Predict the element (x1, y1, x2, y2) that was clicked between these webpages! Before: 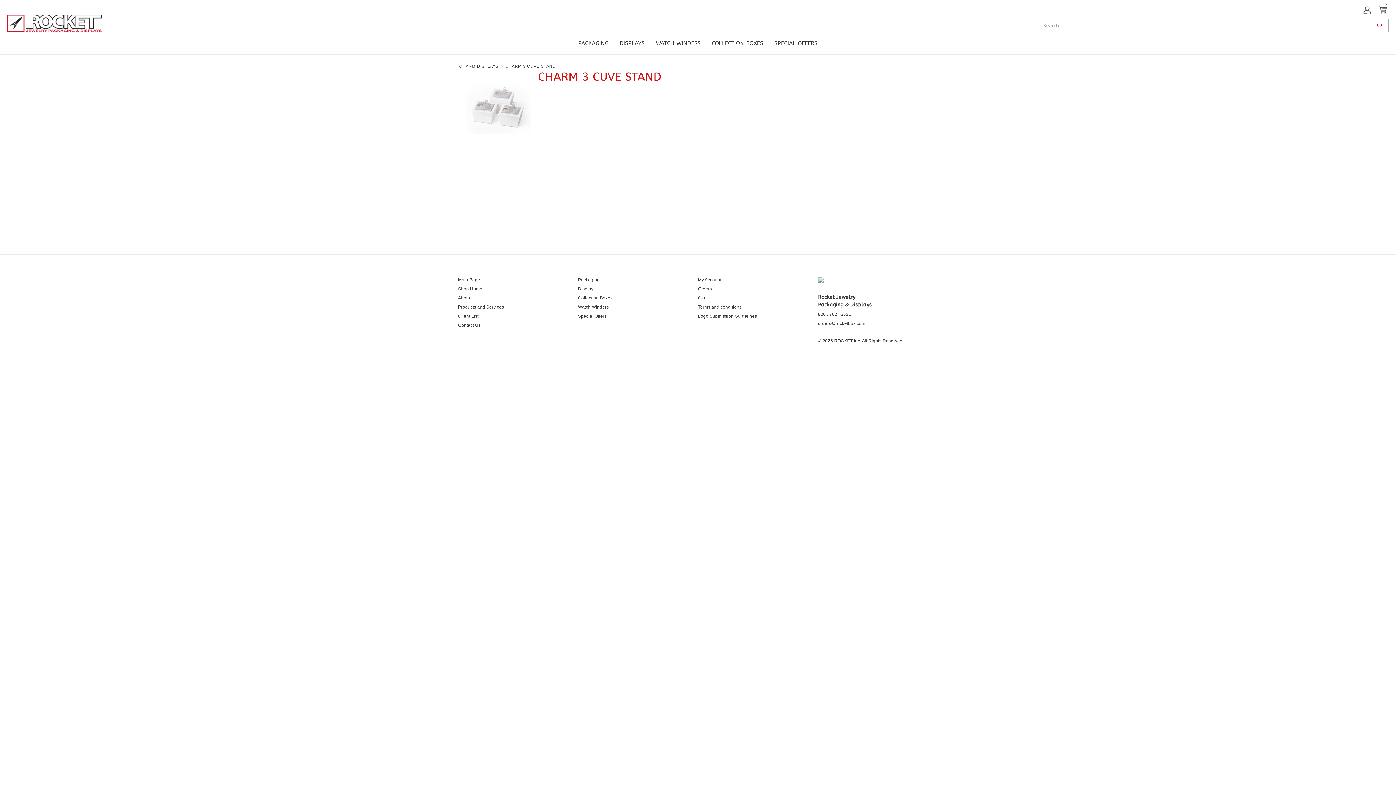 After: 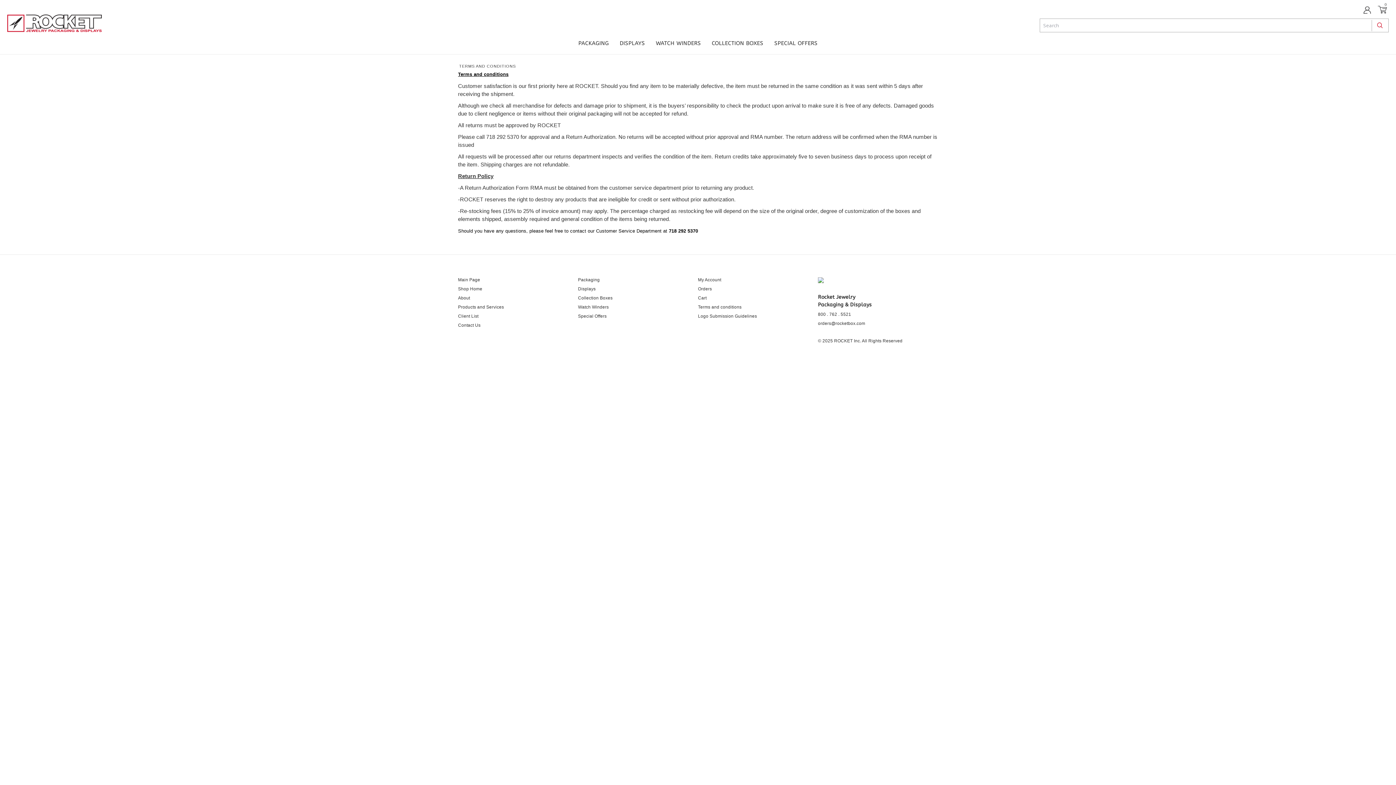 Action: label: Terms and conditions bbox: (698, 304, 741, 309)